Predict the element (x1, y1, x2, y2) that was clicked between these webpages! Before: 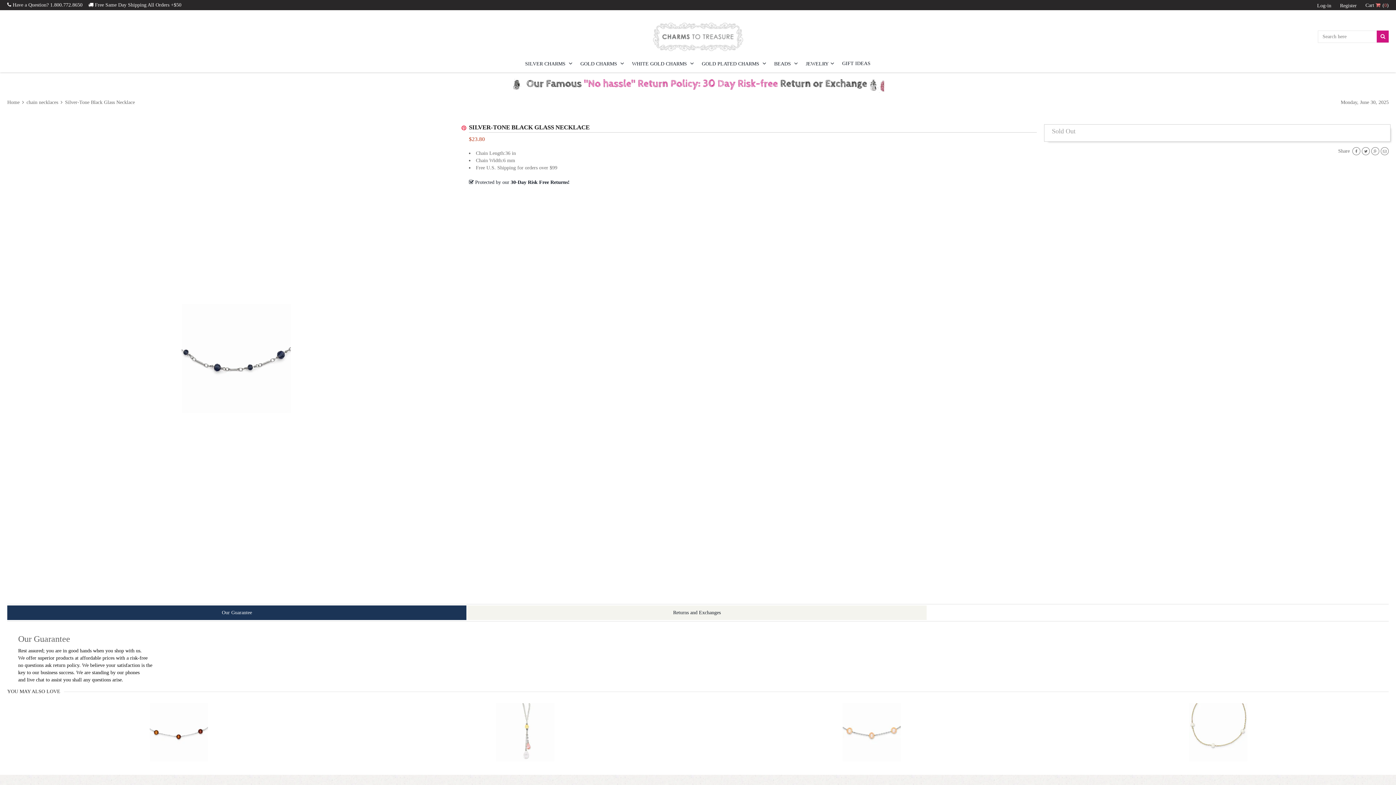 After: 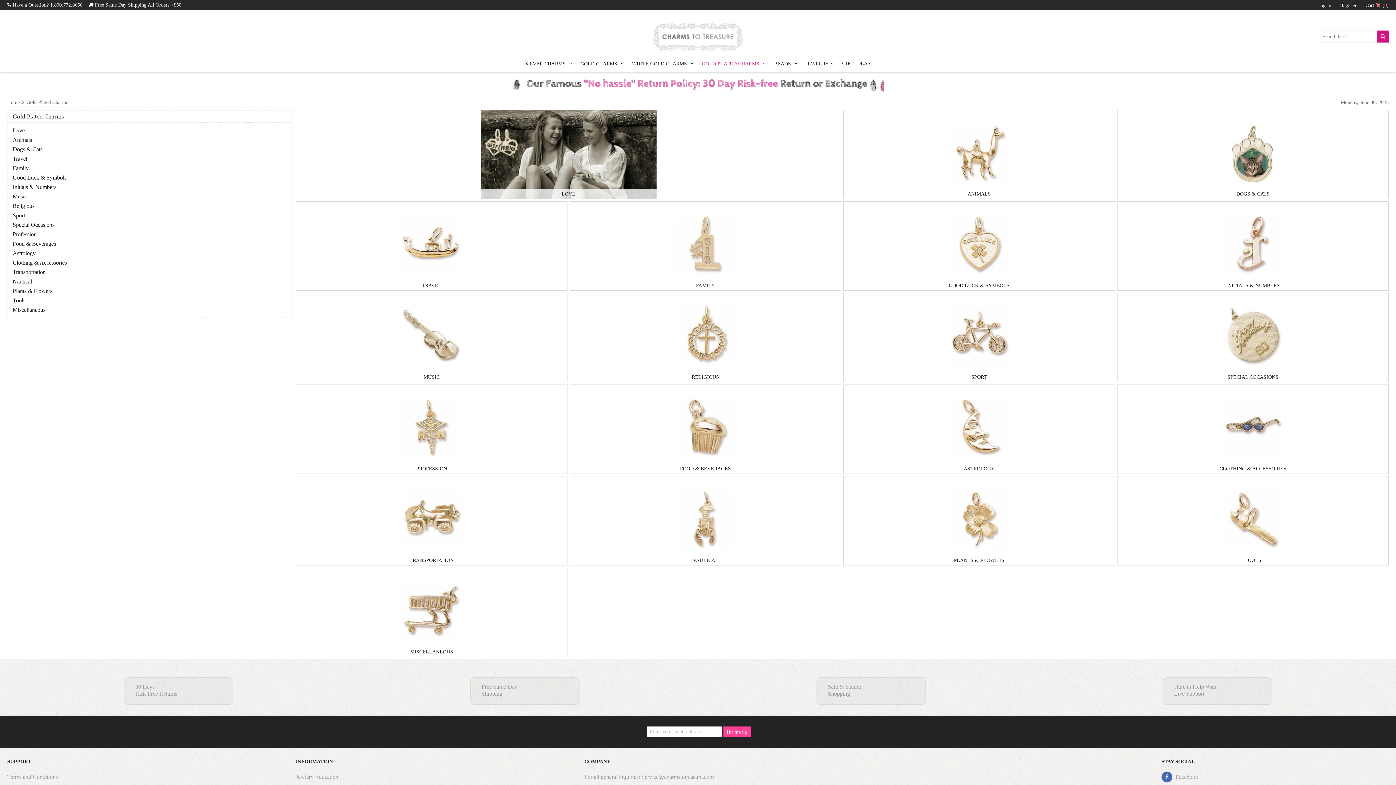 Action: label: GOLD PLATED CHARMS  bbox: (698, 58, 770, 68)